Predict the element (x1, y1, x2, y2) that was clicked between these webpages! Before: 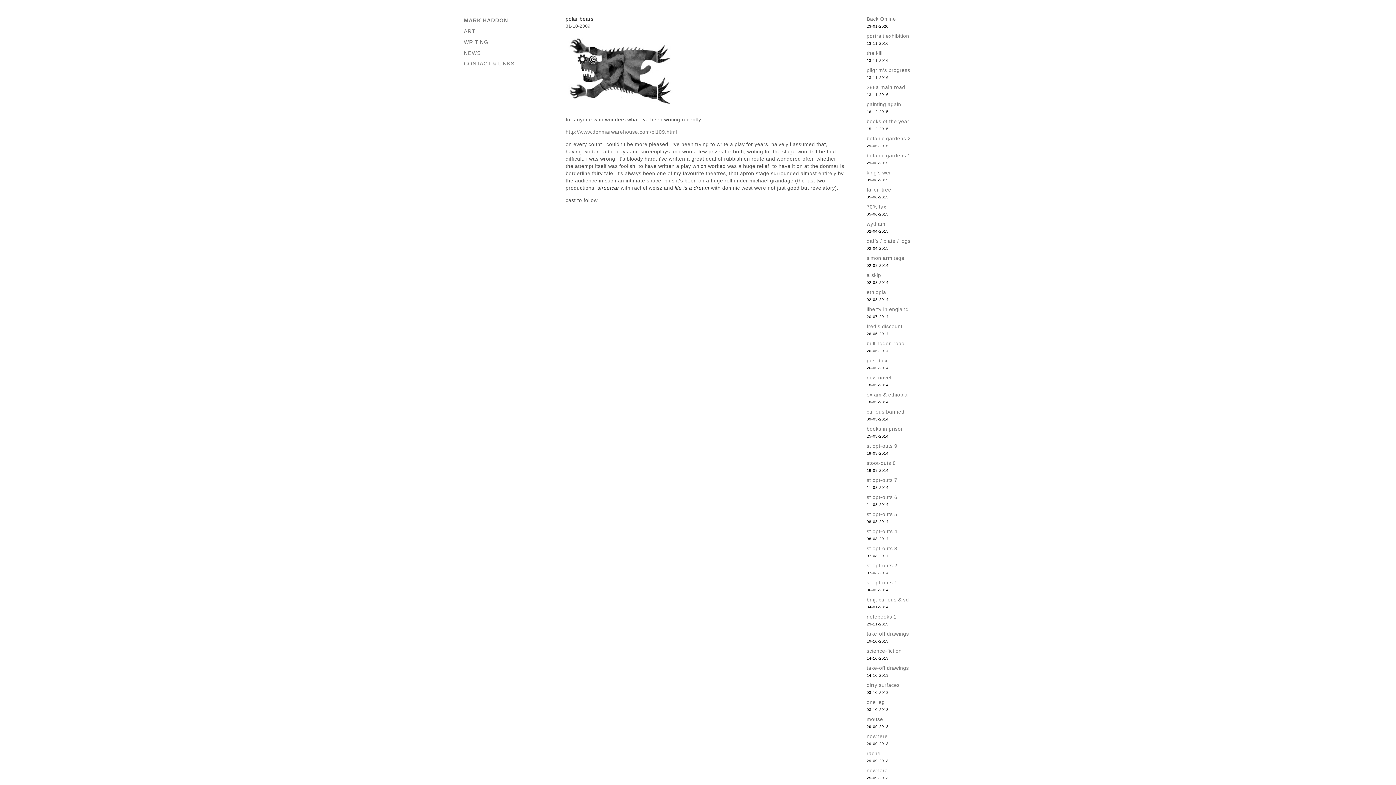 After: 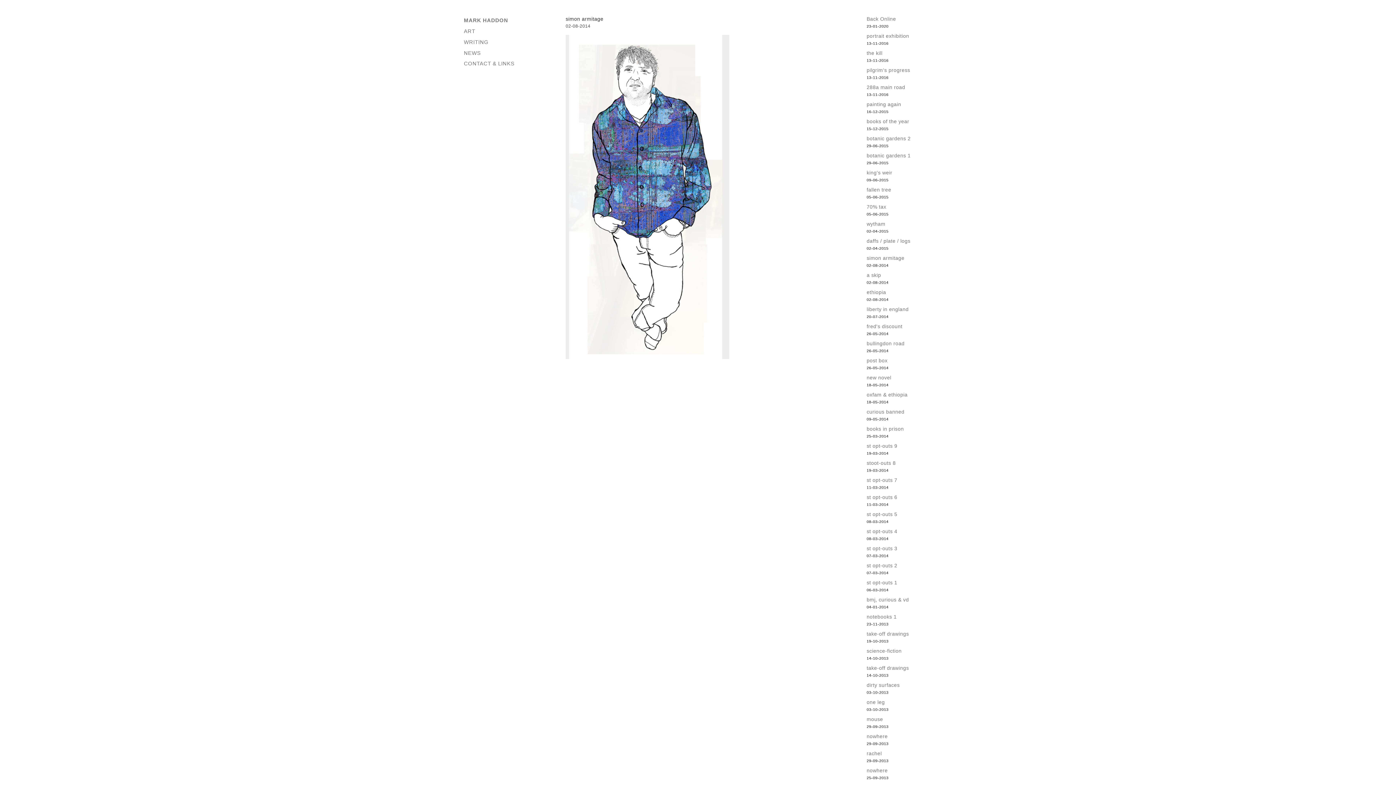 Action: bbox: (866, 255, 904, 261) label: simon armitage